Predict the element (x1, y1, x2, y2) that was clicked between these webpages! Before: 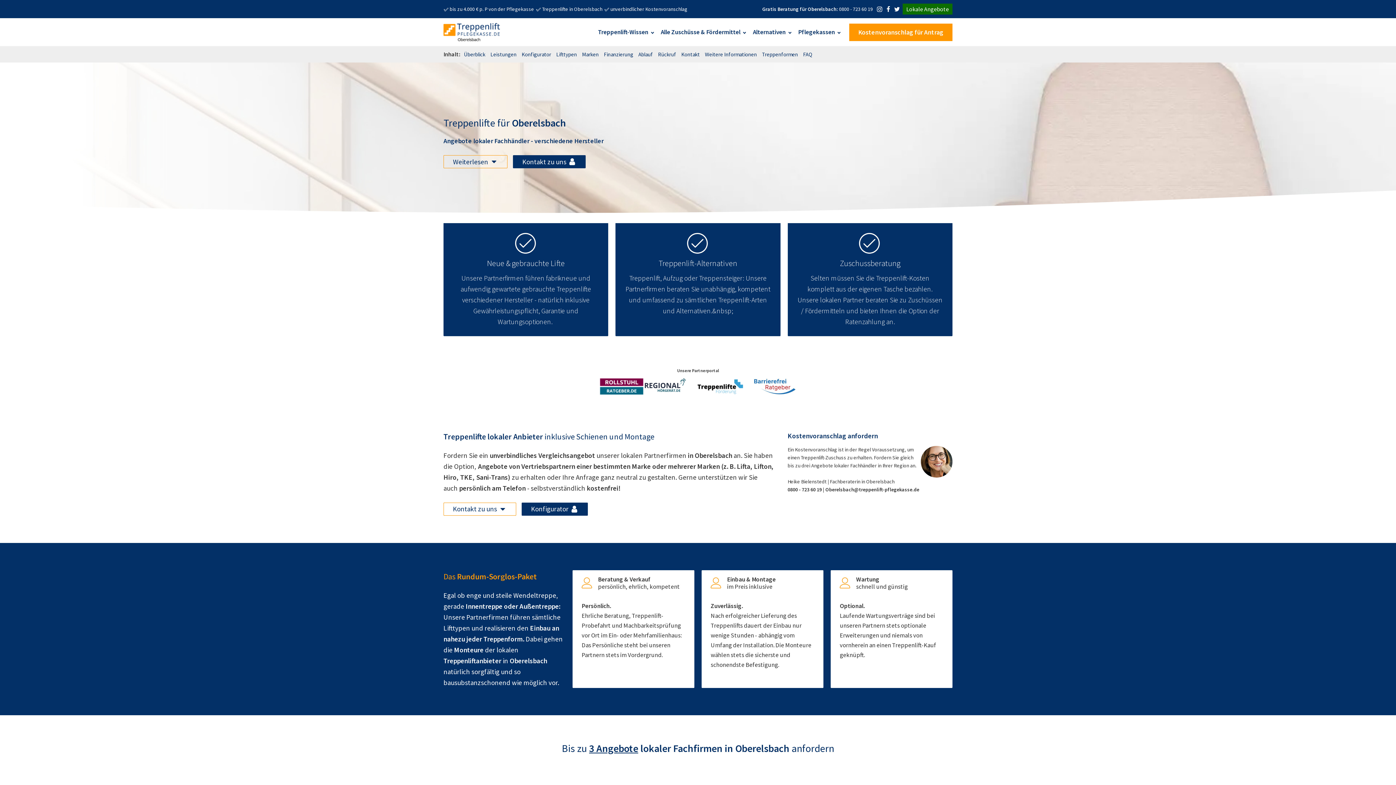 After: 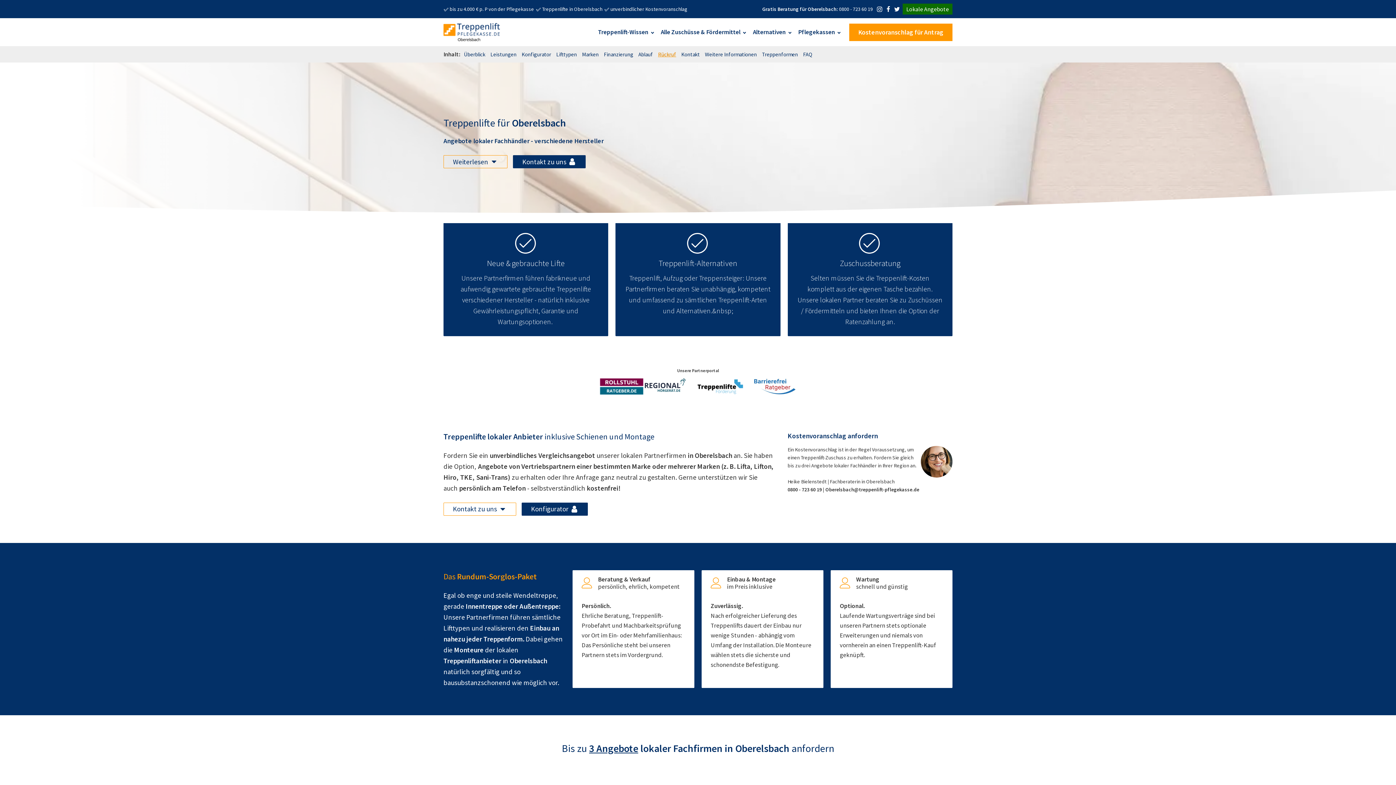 Action: bbox: (657, 50, 677, 58) label: Rückruf